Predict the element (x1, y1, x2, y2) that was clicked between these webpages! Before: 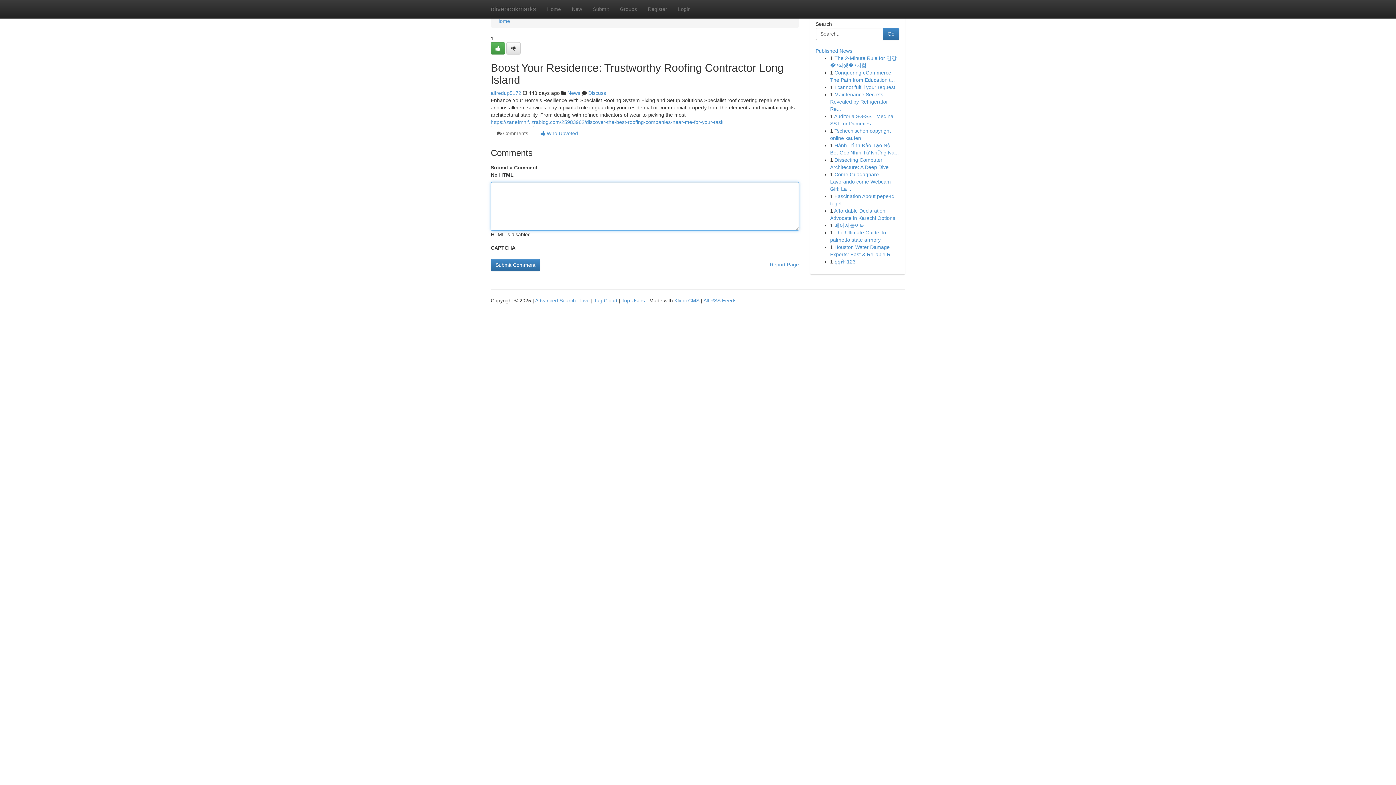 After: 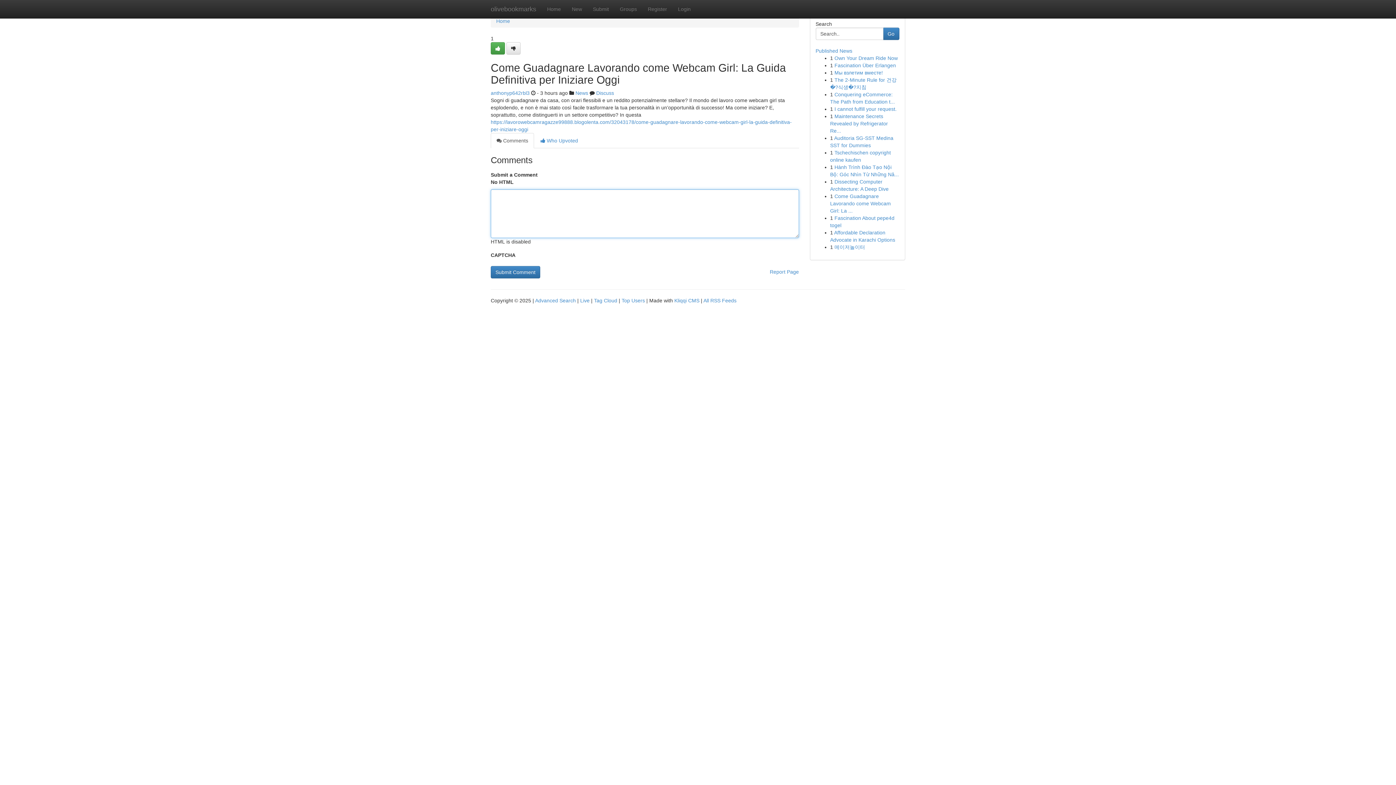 Action: label: Come Guadagnare Lavorando come Webcam Girl: La ... bbox: (830, 171, 891, 192)